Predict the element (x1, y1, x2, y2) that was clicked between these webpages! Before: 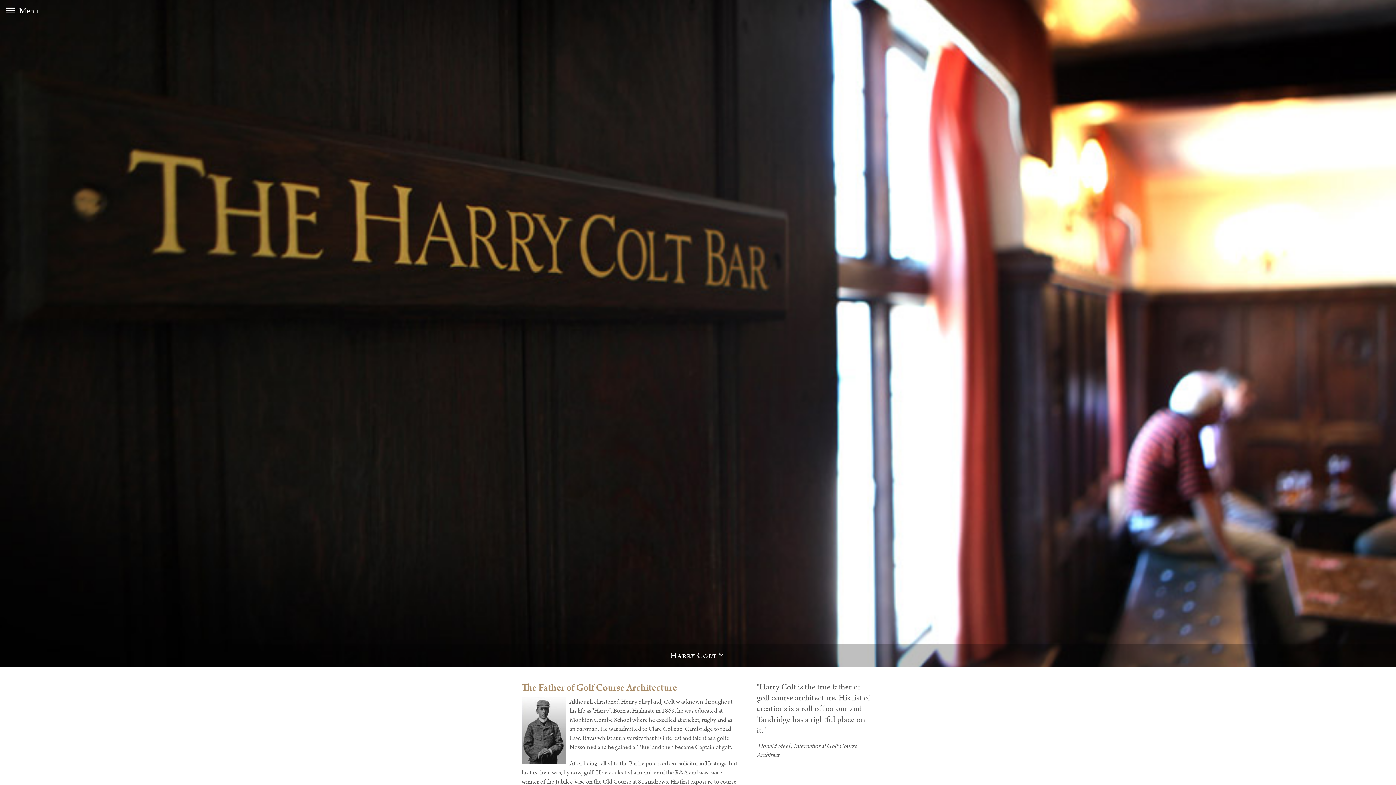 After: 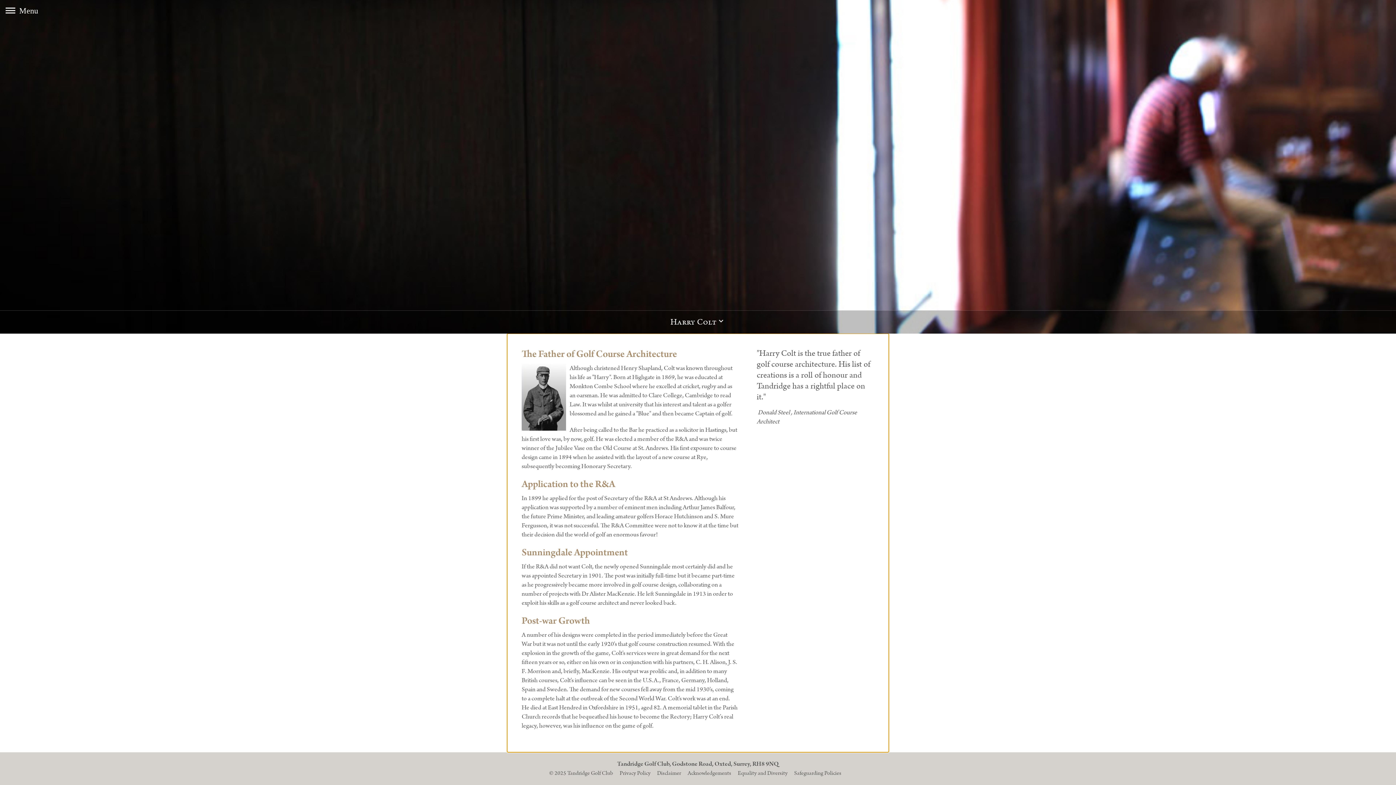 Action: label: Harry Colt bbox: (0, 644, 1396, 667)